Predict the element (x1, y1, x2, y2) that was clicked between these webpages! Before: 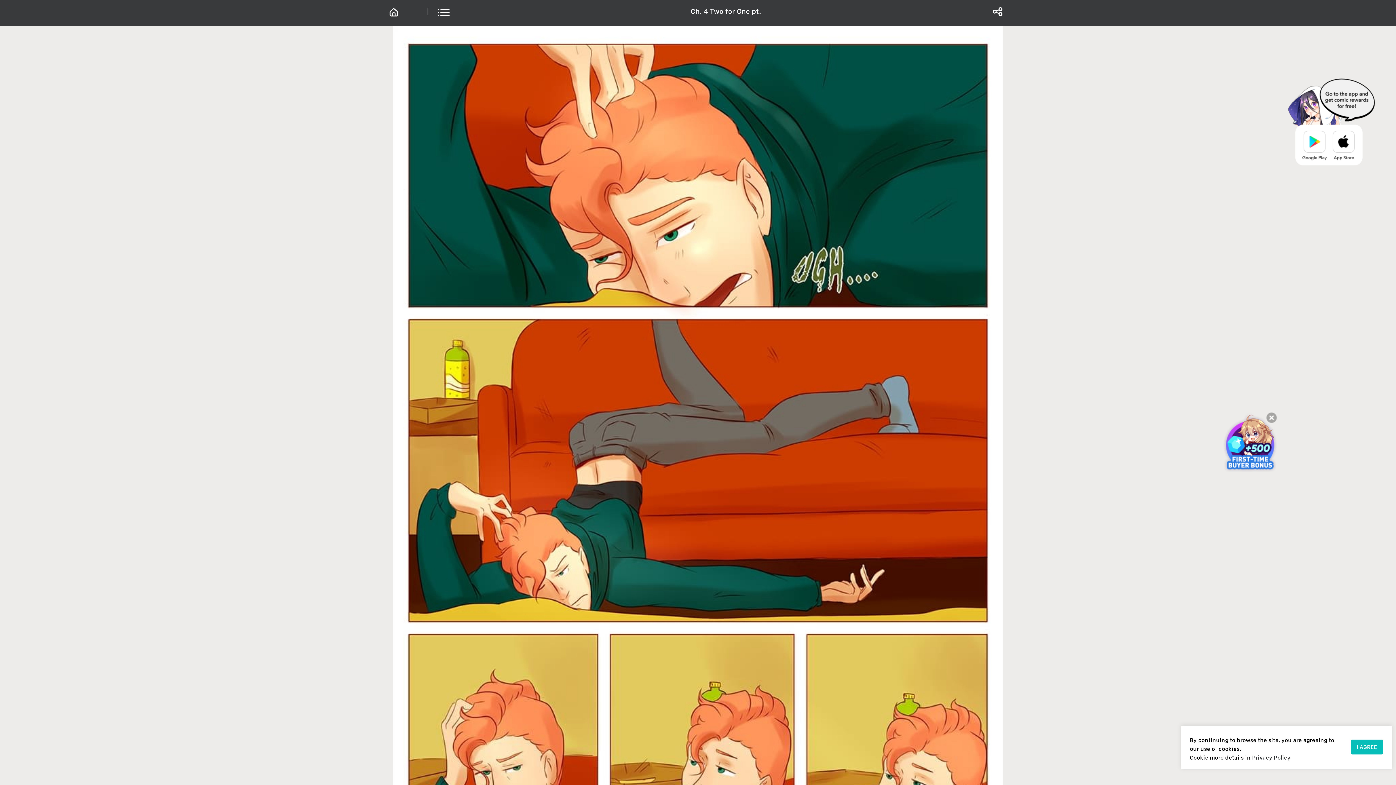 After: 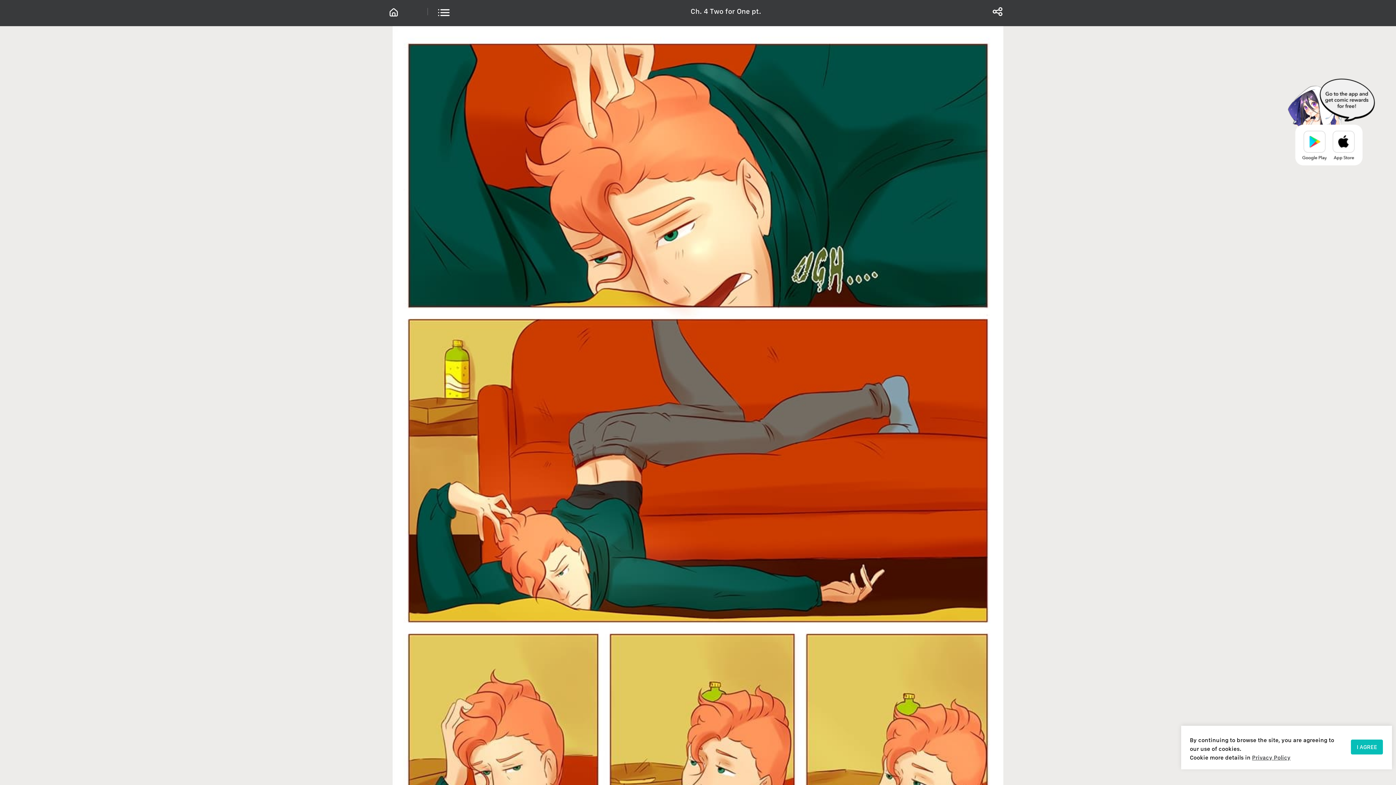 Action: bbox: (1266, 412, 1277, 423)